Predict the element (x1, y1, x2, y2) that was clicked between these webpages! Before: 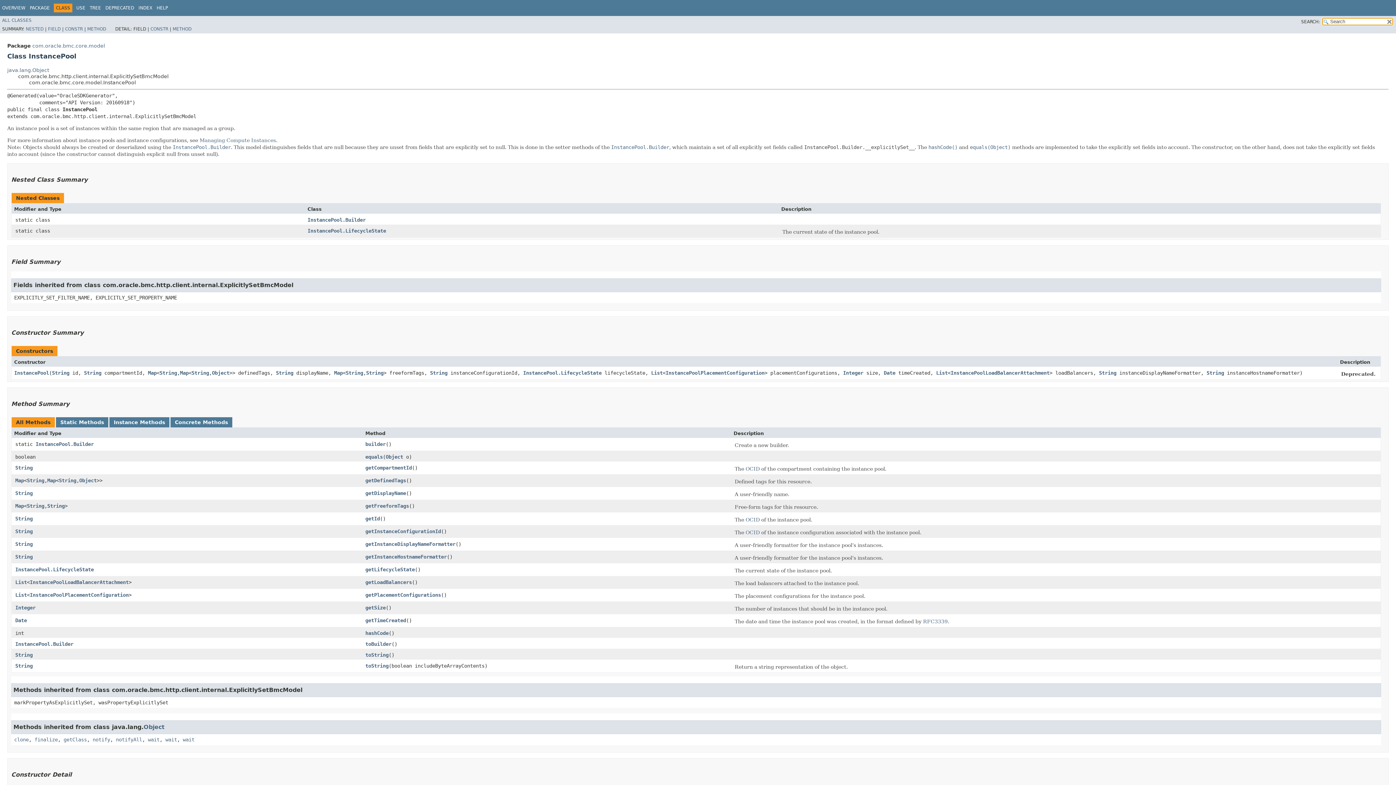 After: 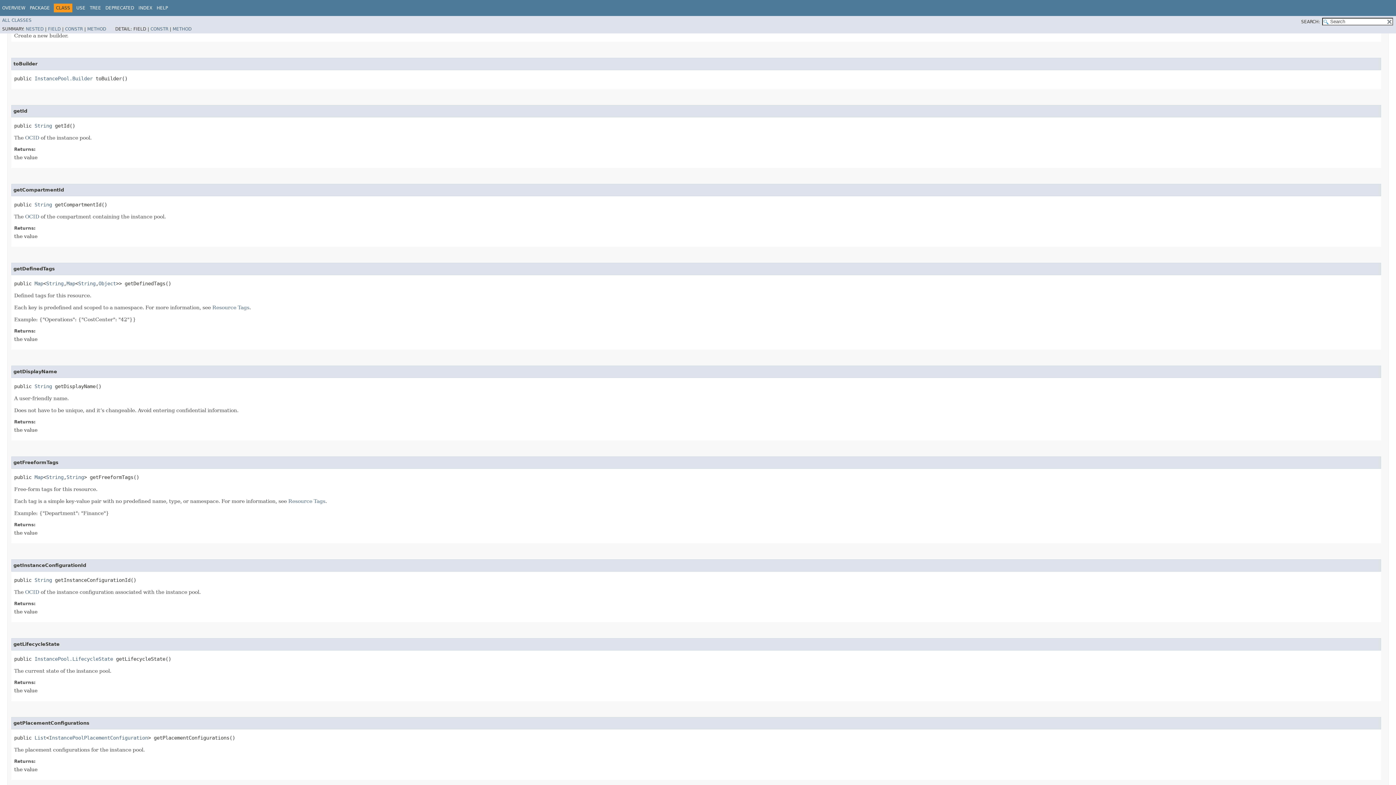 Action: bbox: (365, 641, 391, 647) label: toBuilder